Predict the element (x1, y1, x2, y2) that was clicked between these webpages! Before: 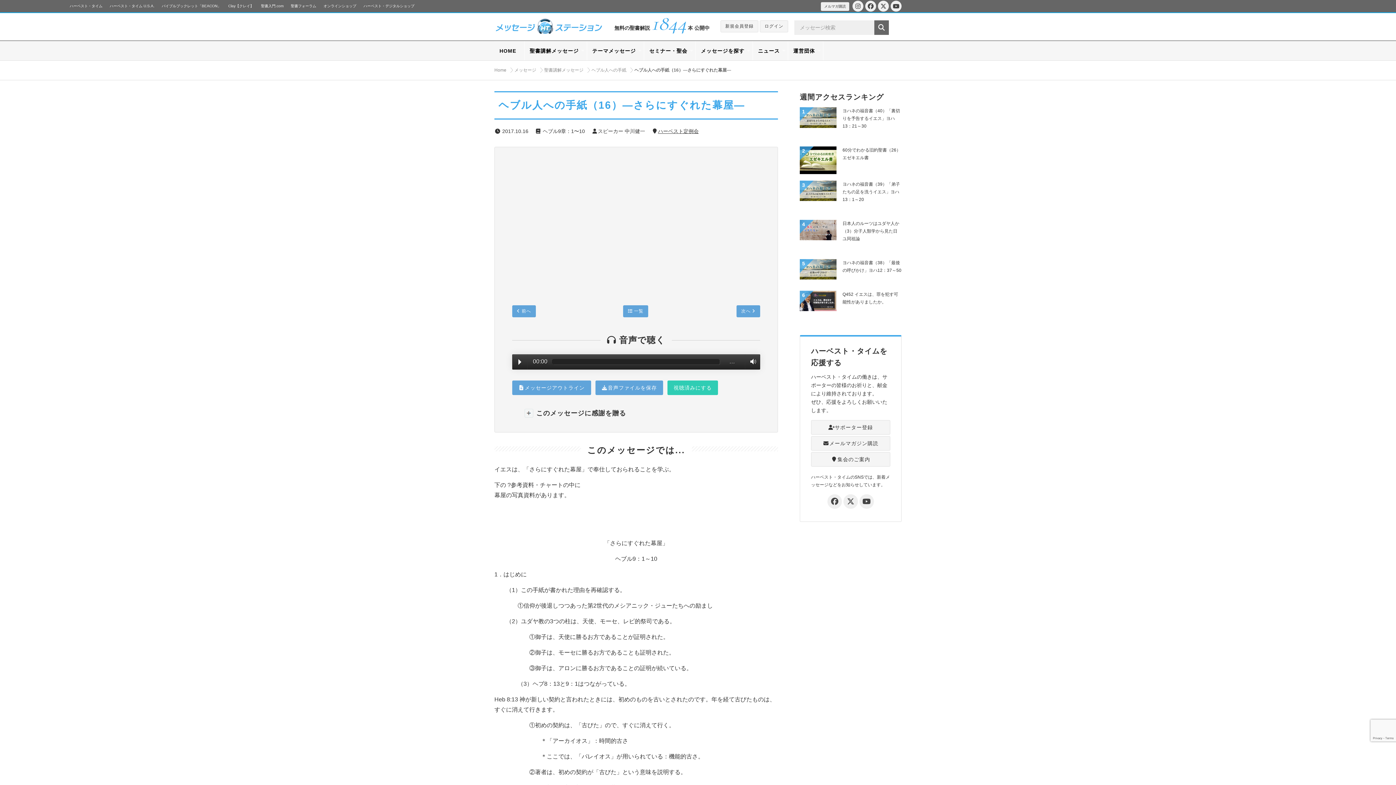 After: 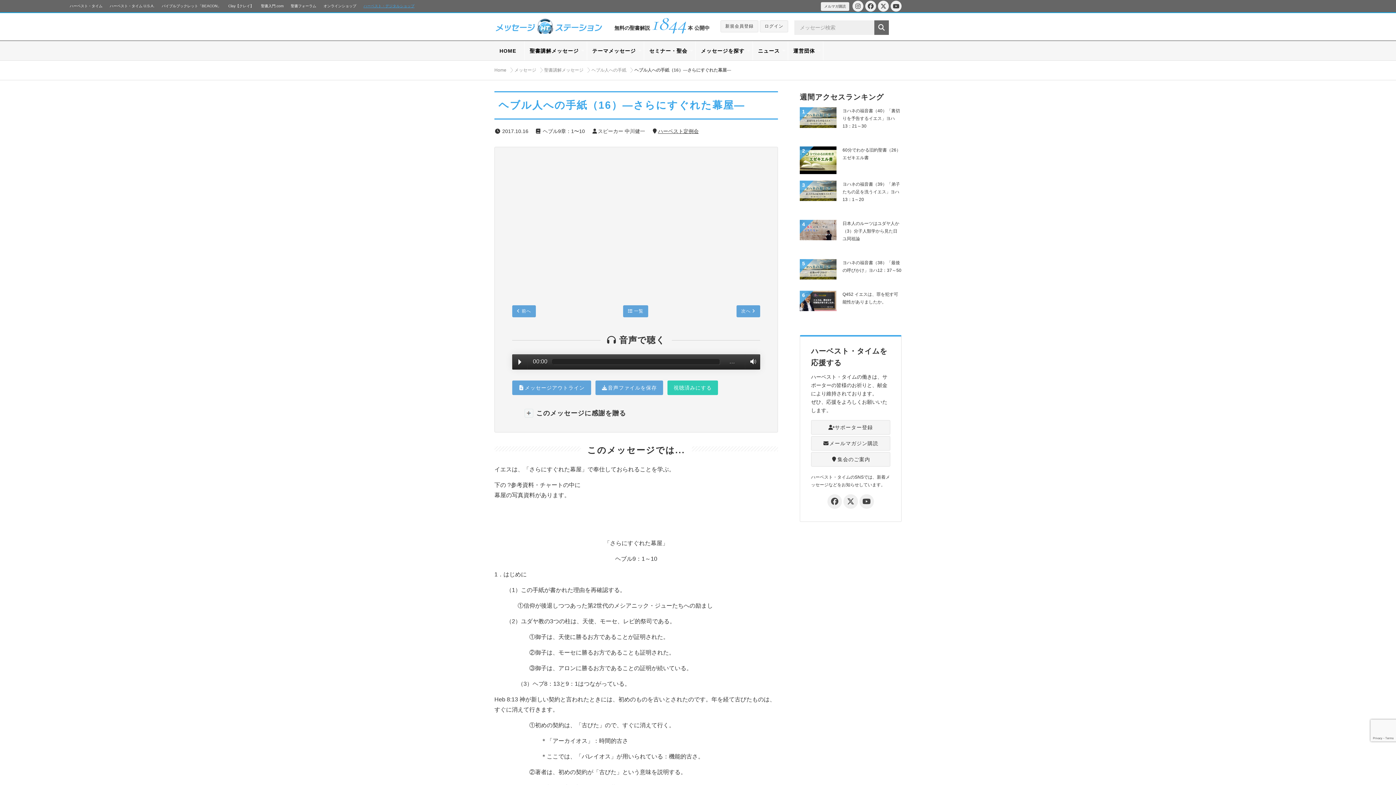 Action: bbox: (363, 4, 414, 8) label: ハーベスト・デジタルショップ